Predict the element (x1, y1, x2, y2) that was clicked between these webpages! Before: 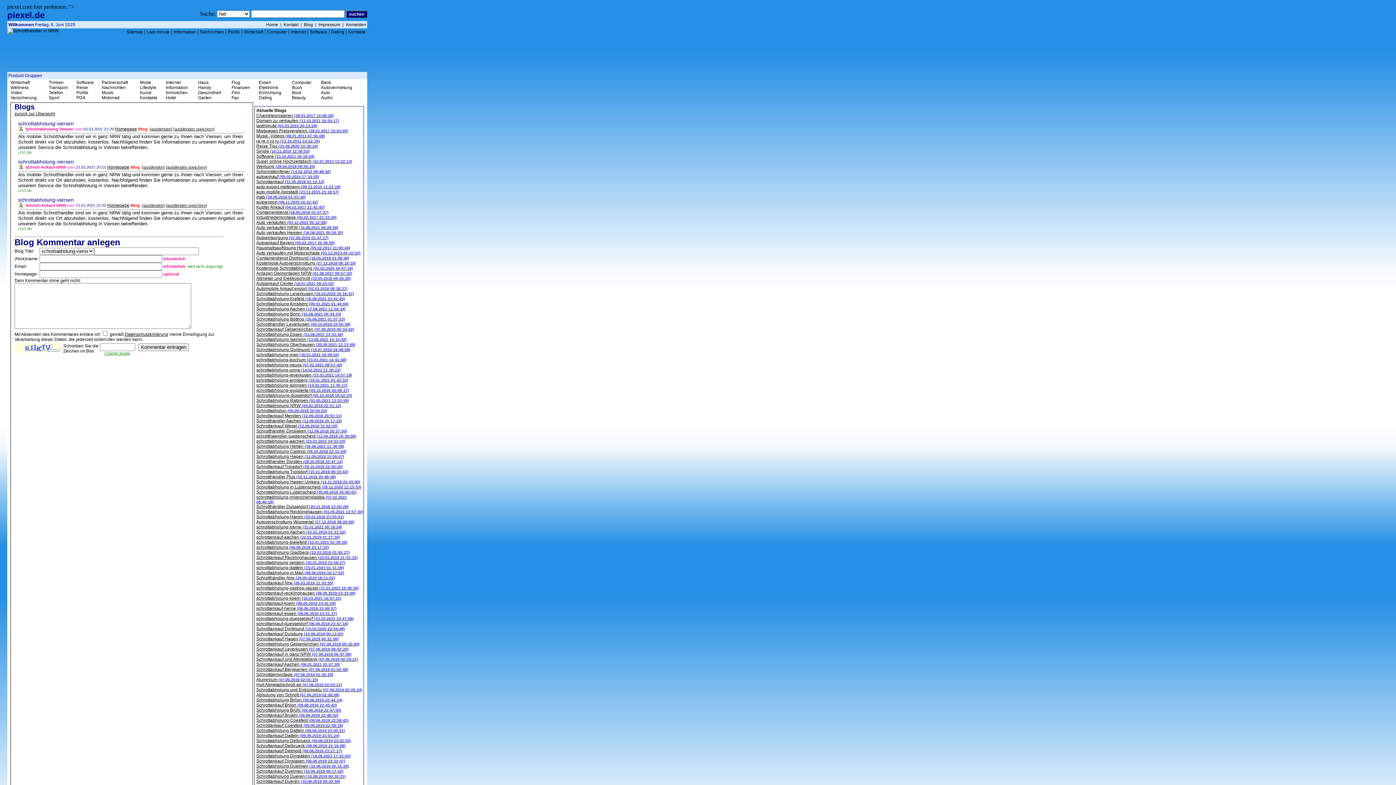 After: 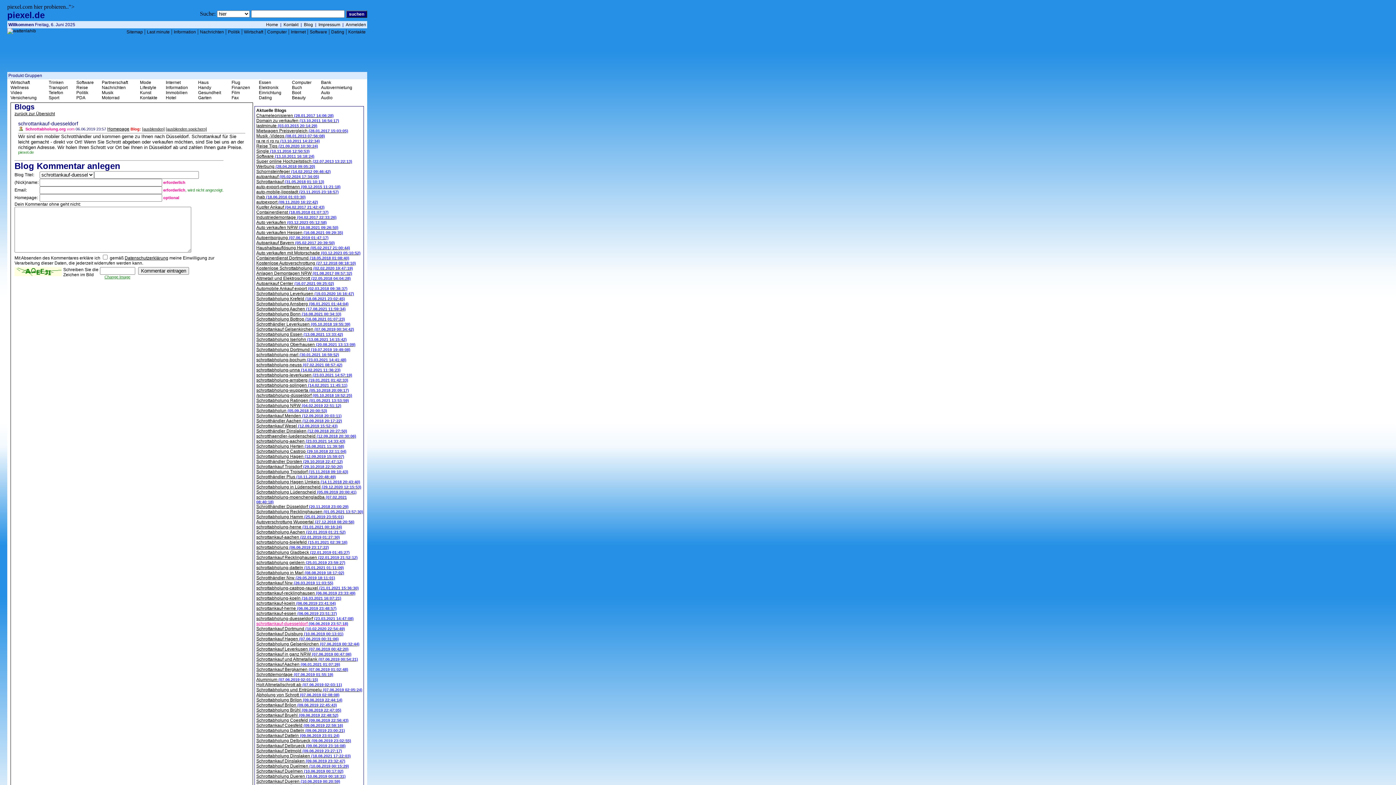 Action: bbox: (256, 621, 348, 626) label: schrottankauf-duesseldorf (06.06.2019 23:57:18)